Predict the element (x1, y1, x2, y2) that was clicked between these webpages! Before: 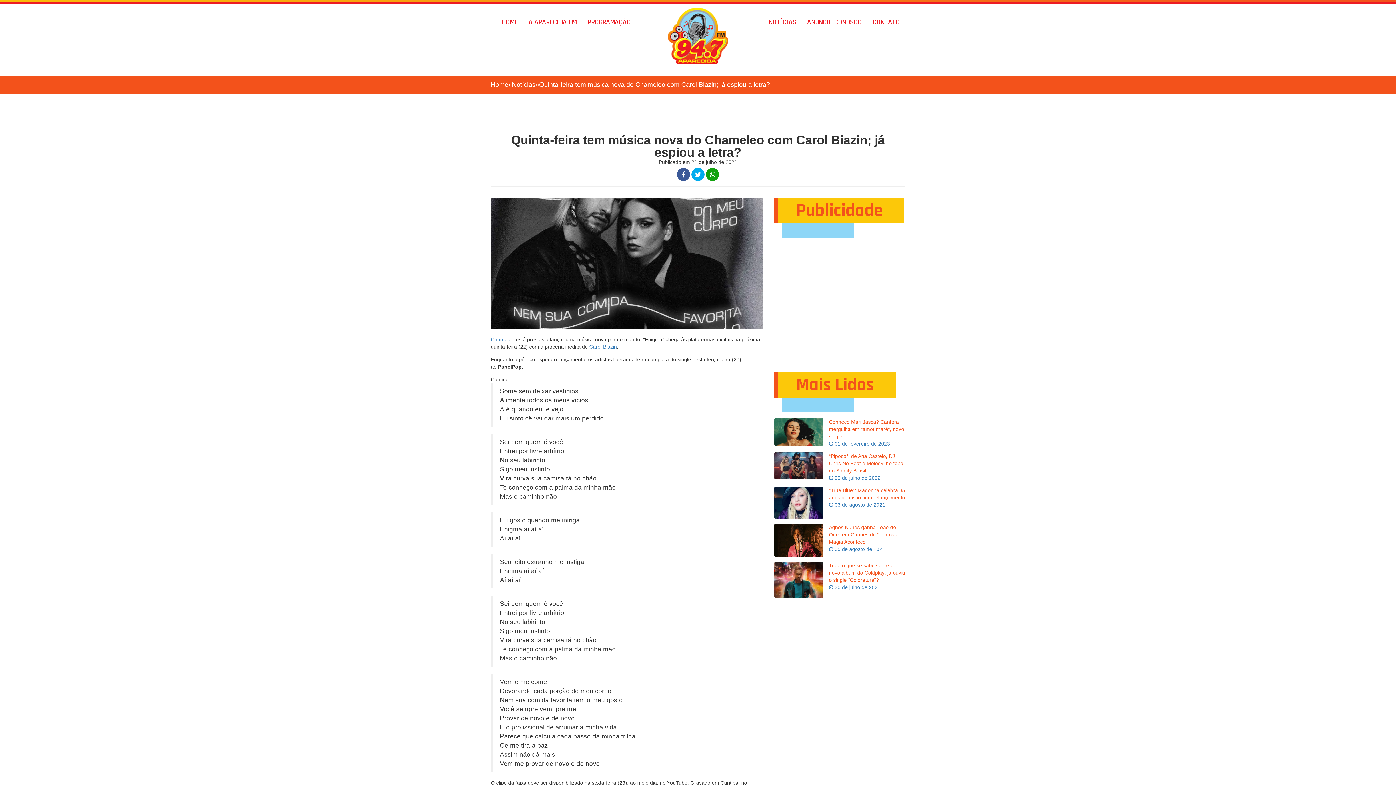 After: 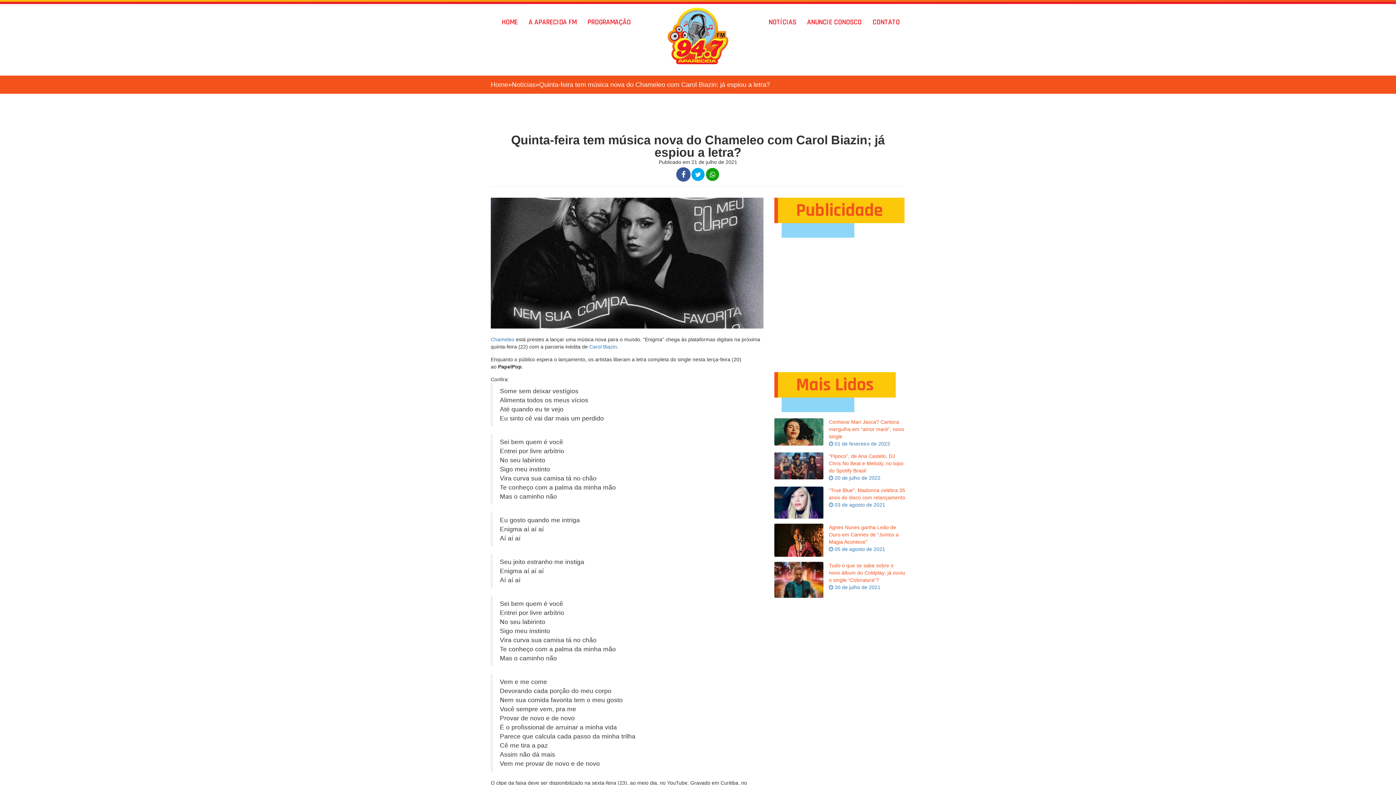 Action: bbox: (677, 171, 690, 177)